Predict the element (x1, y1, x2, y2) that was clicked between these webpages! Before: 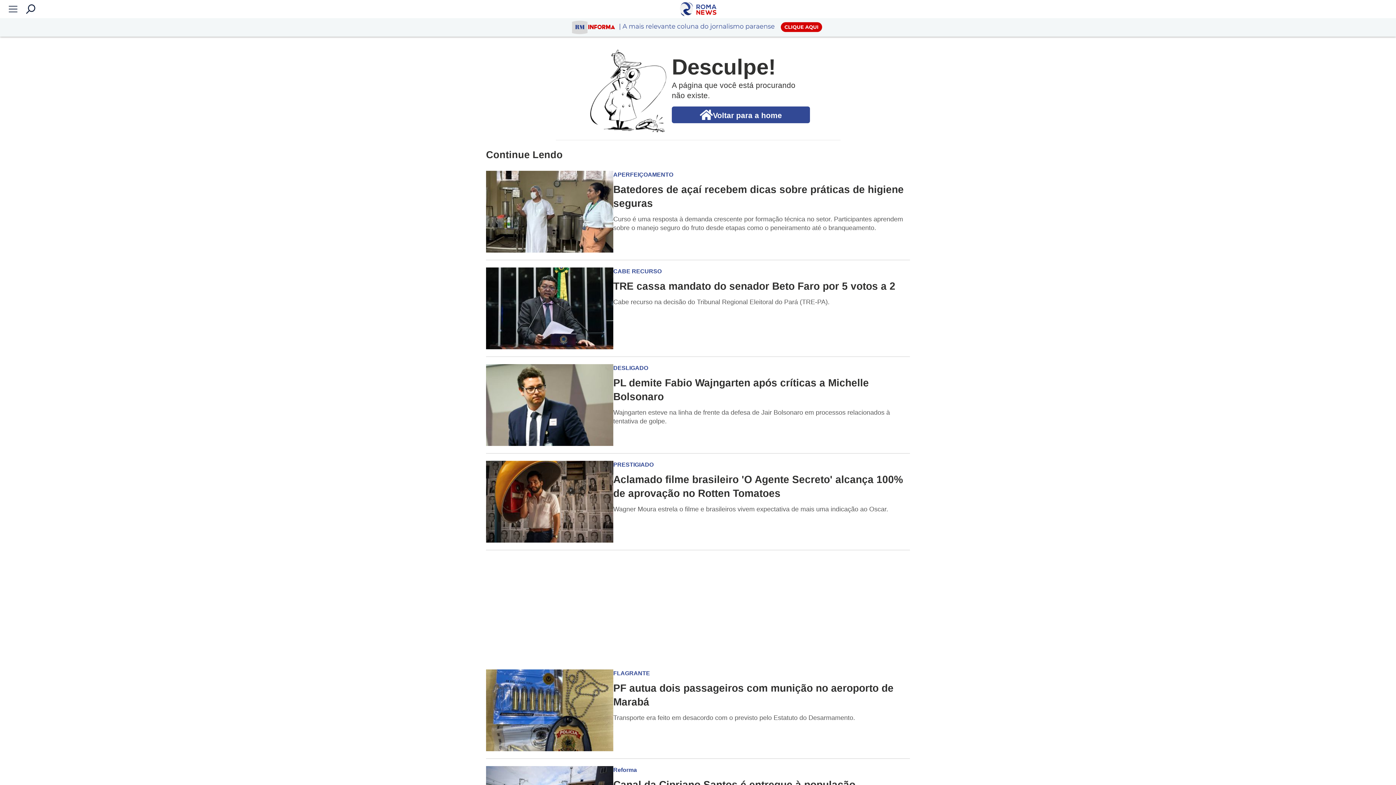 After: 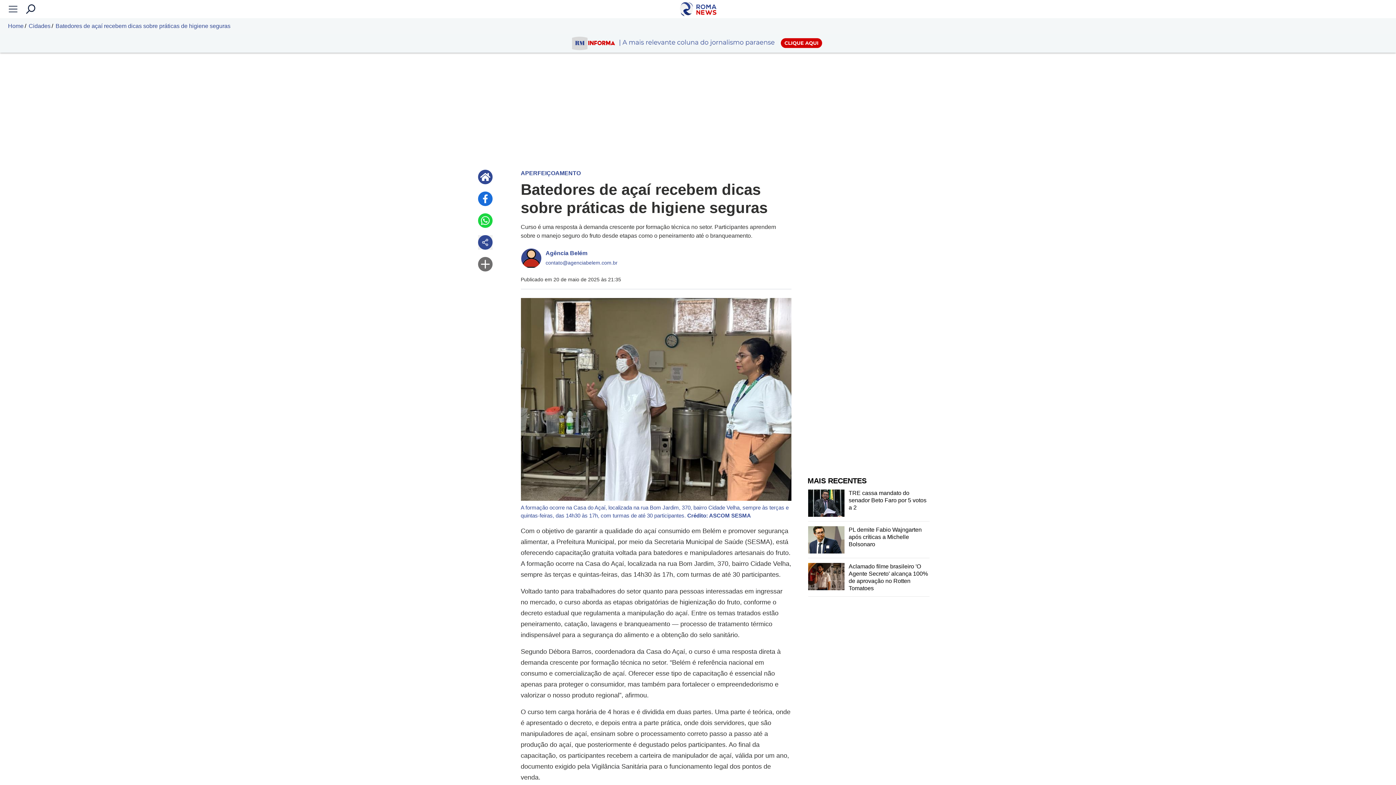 Action: bbox: (486, 170, 910, 252) label: APERFEIÇOAMENTO

Batedores de açaí recebem dicas sobre práticas de higiene seguras
Curso é uma resposta à demanda crescente por formação técnica no setor. Participantes aprendem sobre o manejo seguro do fruto desde etapas como o peneiramento até o branqueamento.